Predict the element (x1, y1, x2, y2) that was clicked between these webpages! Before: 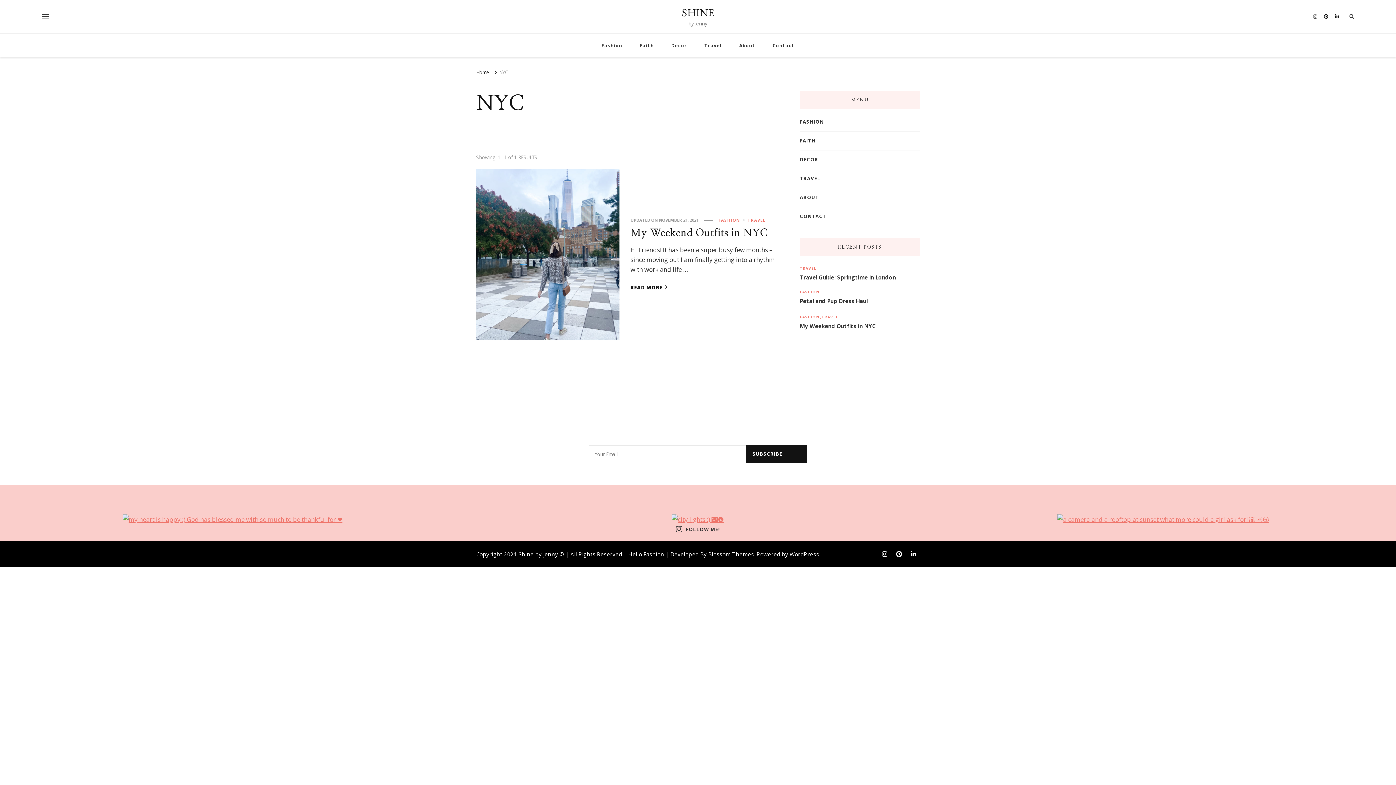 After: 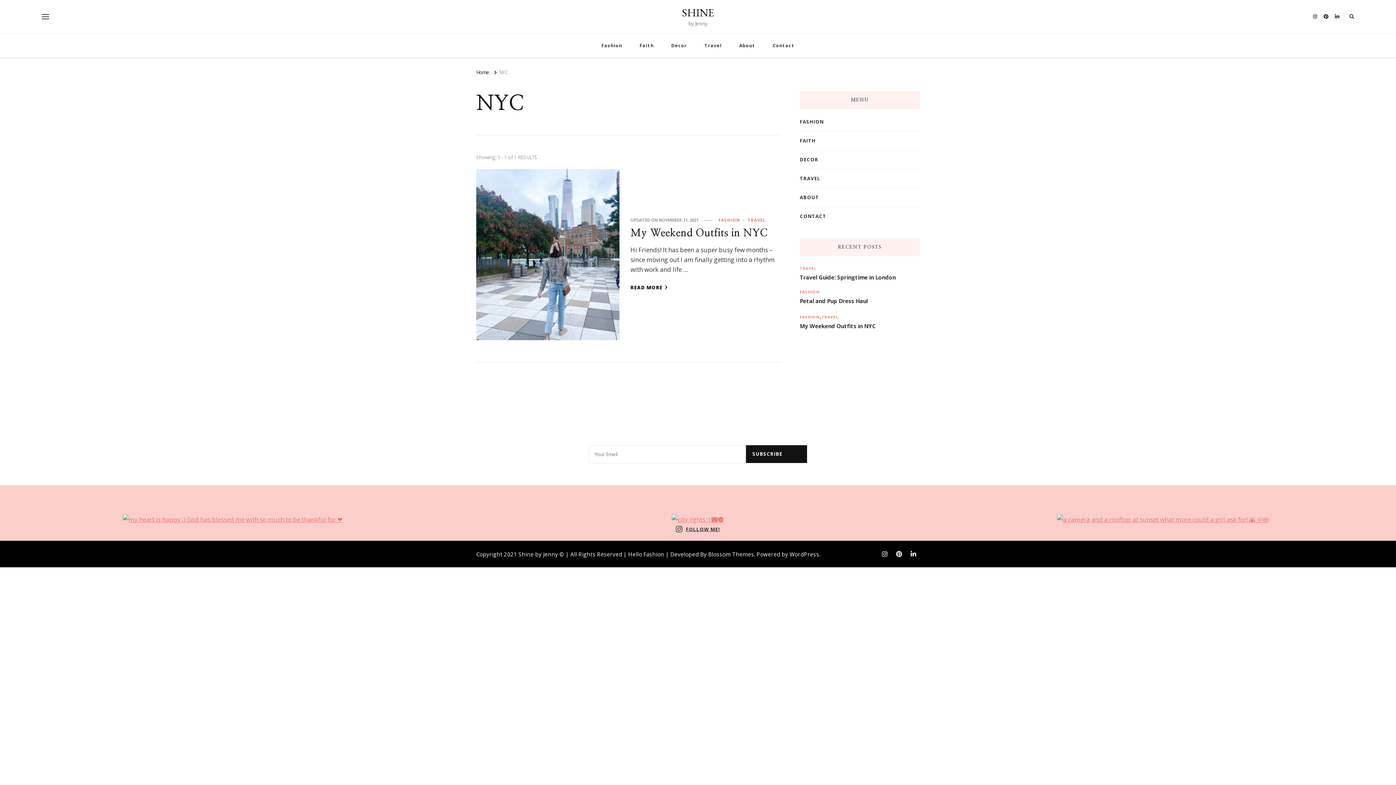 Action: bbox: (676, 525, 720, 533) label: FOLLOW ME!